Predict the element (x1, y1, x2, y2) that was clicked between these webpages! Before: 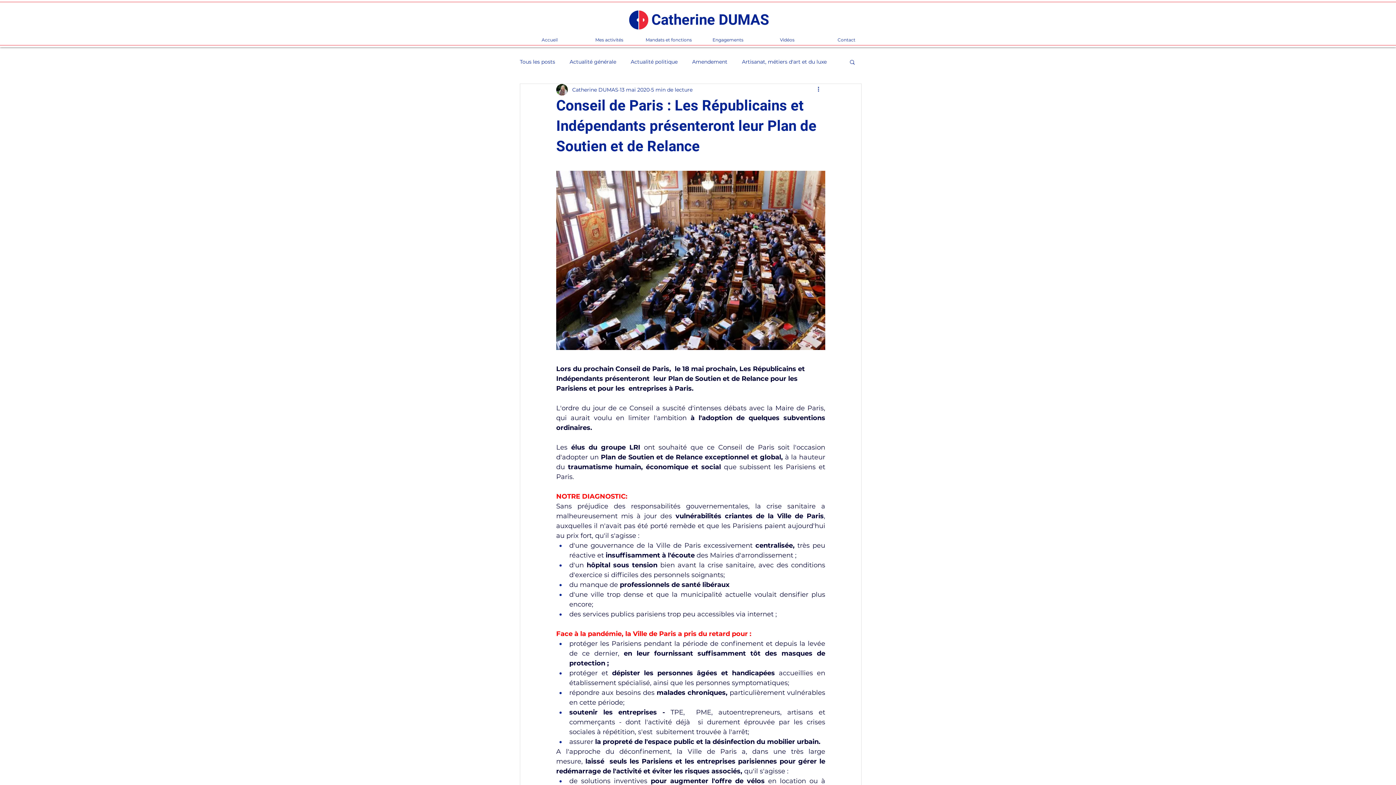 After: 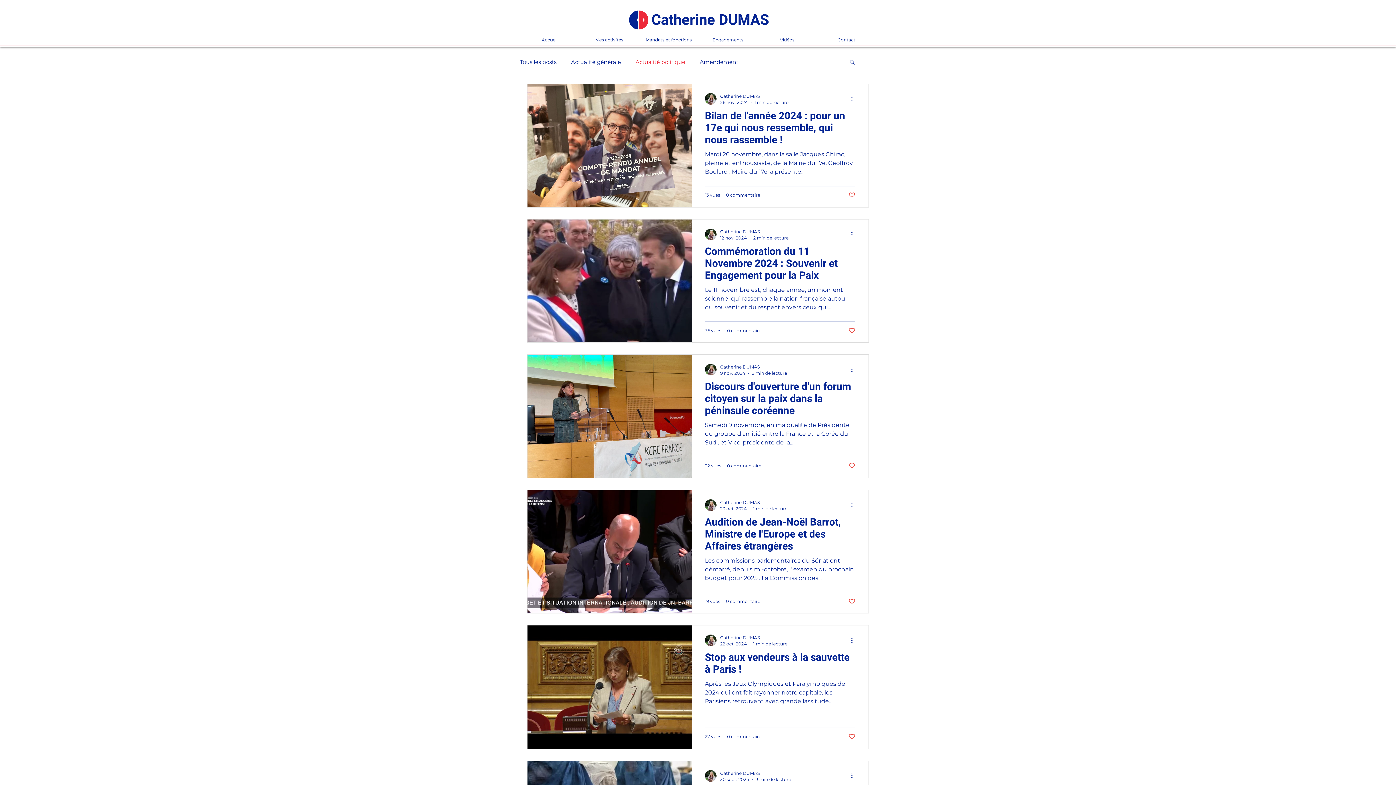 Action: label: Actualité politique bbox: (630, 58, 677, 65)